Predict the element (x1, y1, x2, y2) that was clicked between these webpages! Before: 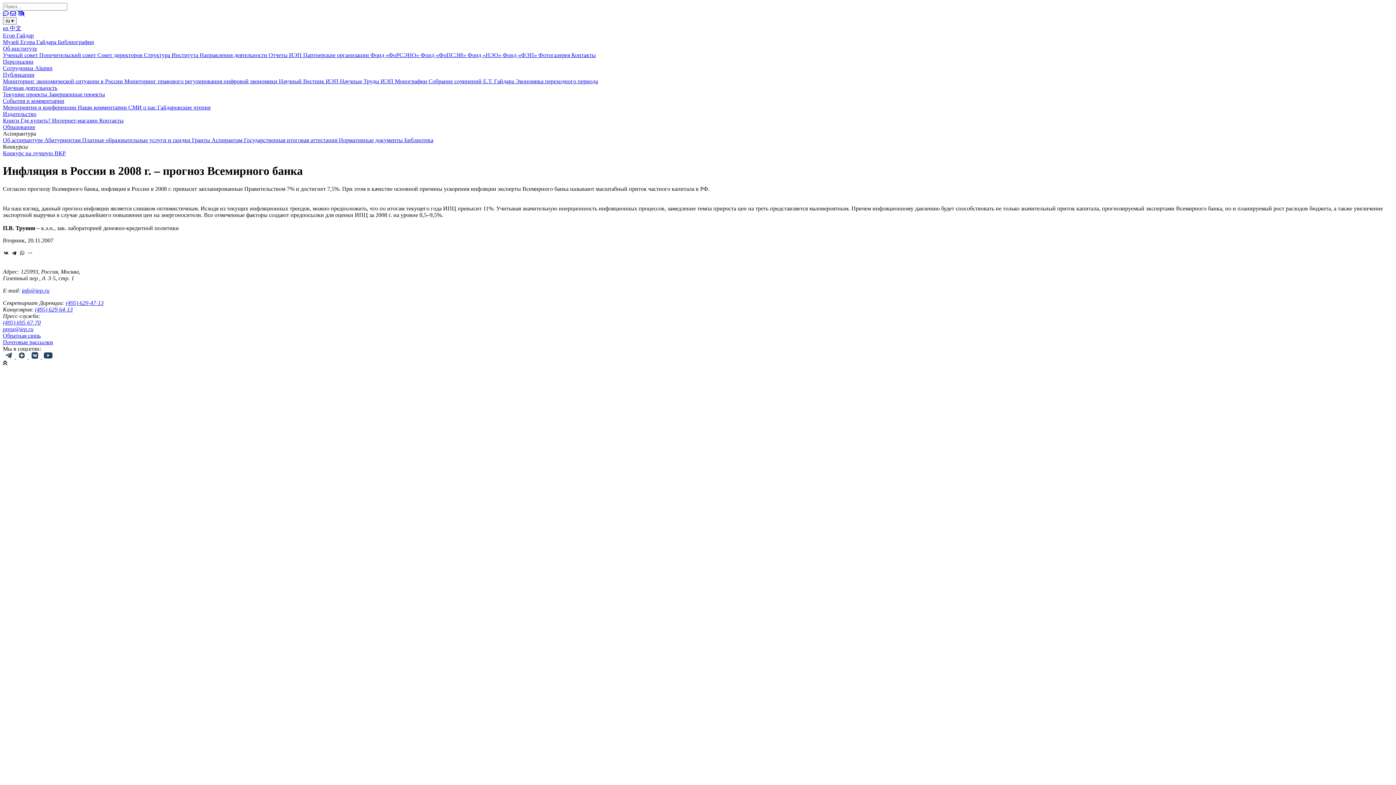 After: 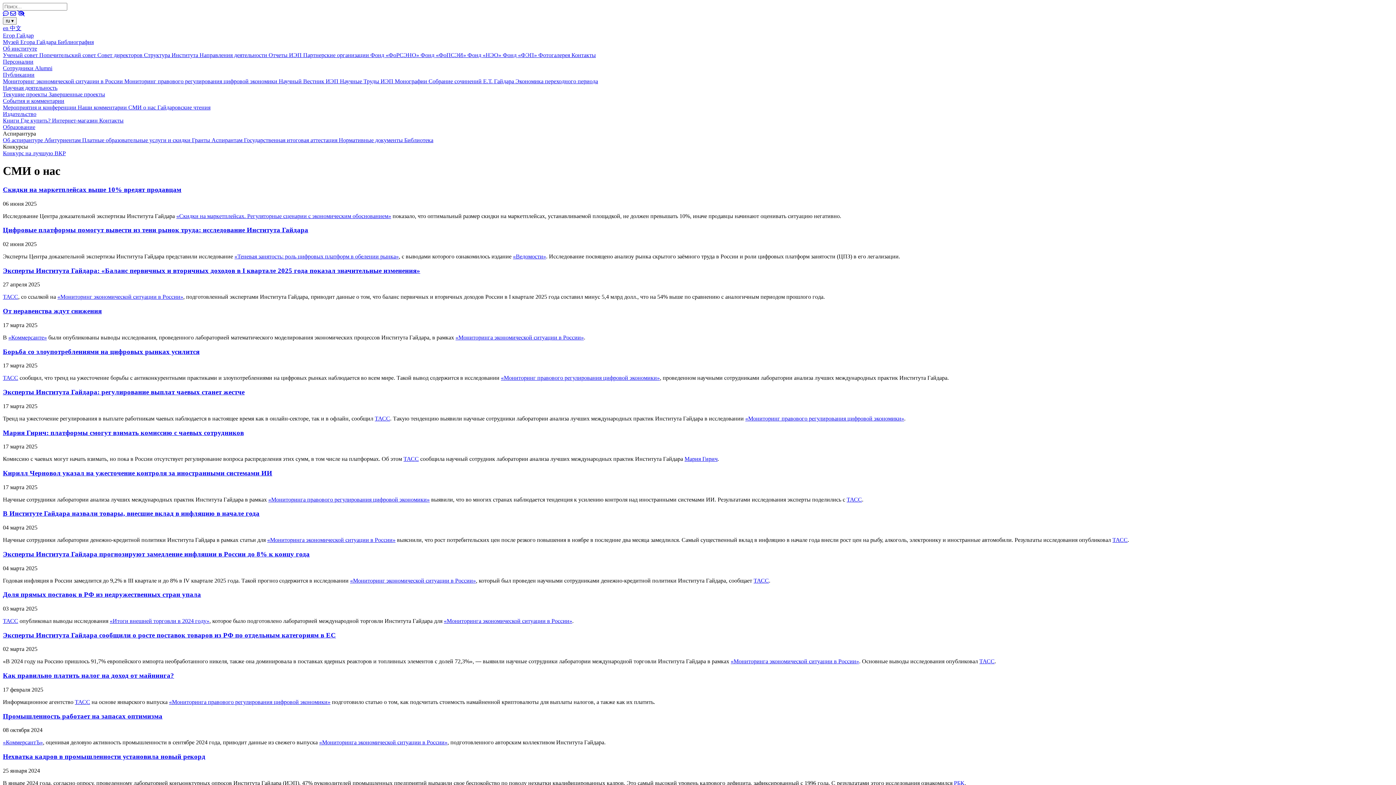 Action: bbox: (128, 104, 157, 110) label: СМИ о нас 